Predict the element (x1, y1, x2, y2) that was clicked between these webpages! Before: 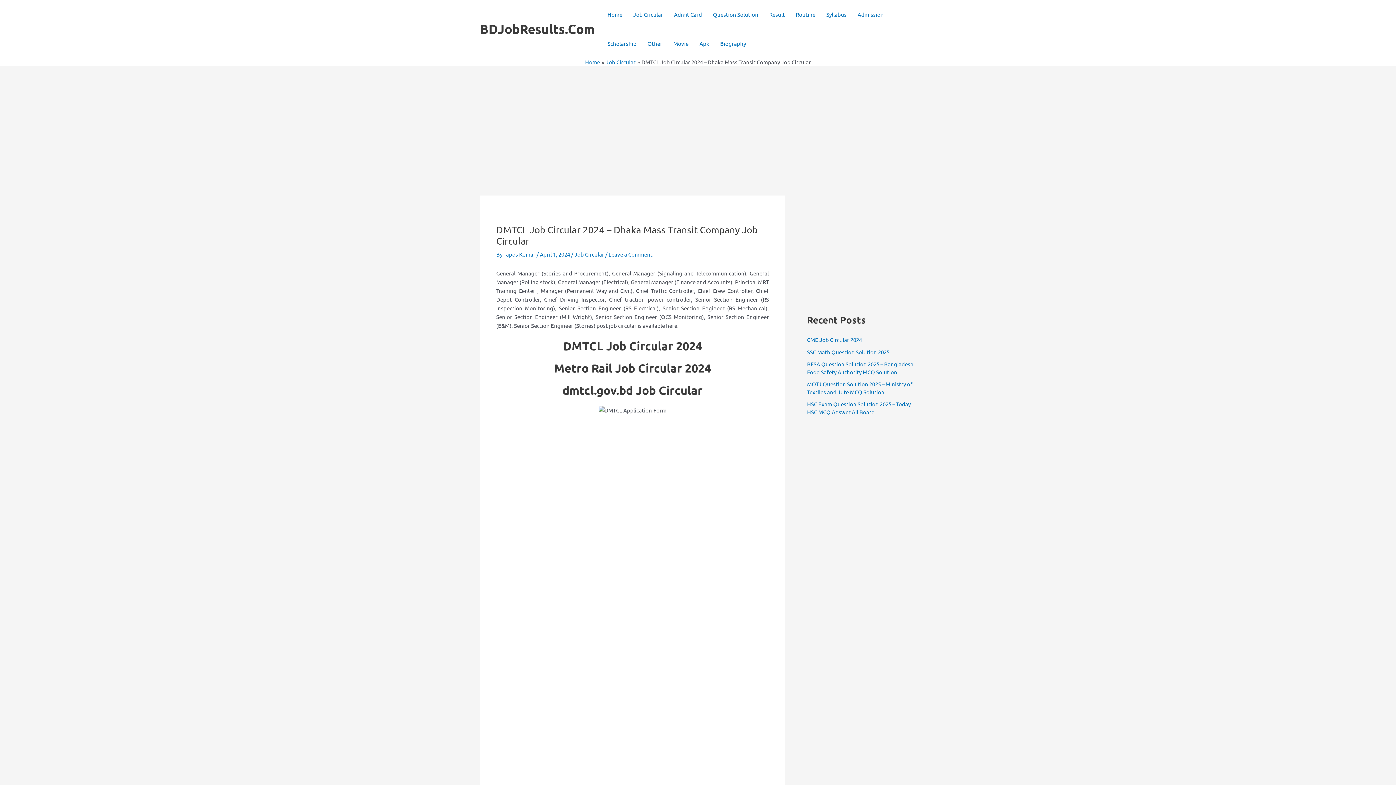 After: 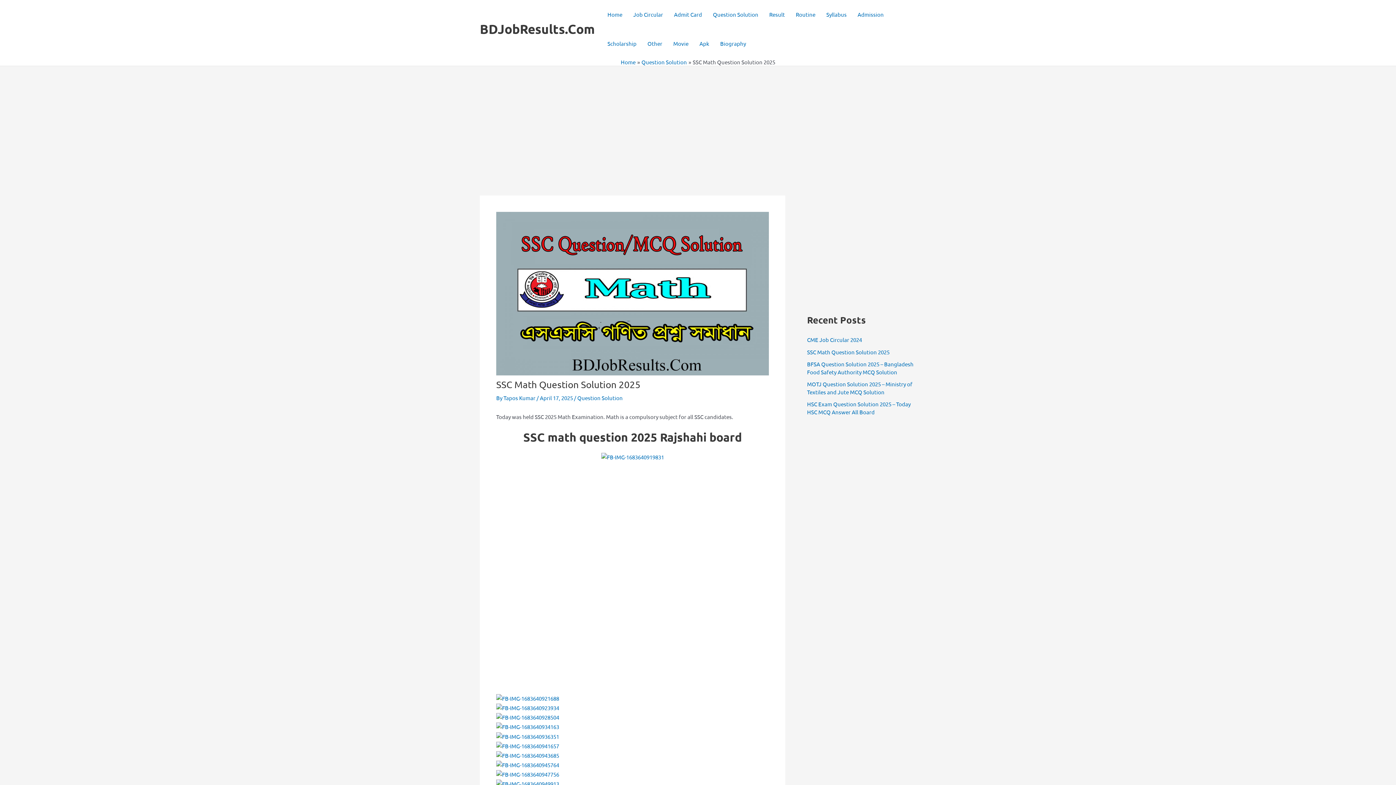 Action: label: SSC Math Question Solution 2025 bbox: (807, 348, 889, 355)